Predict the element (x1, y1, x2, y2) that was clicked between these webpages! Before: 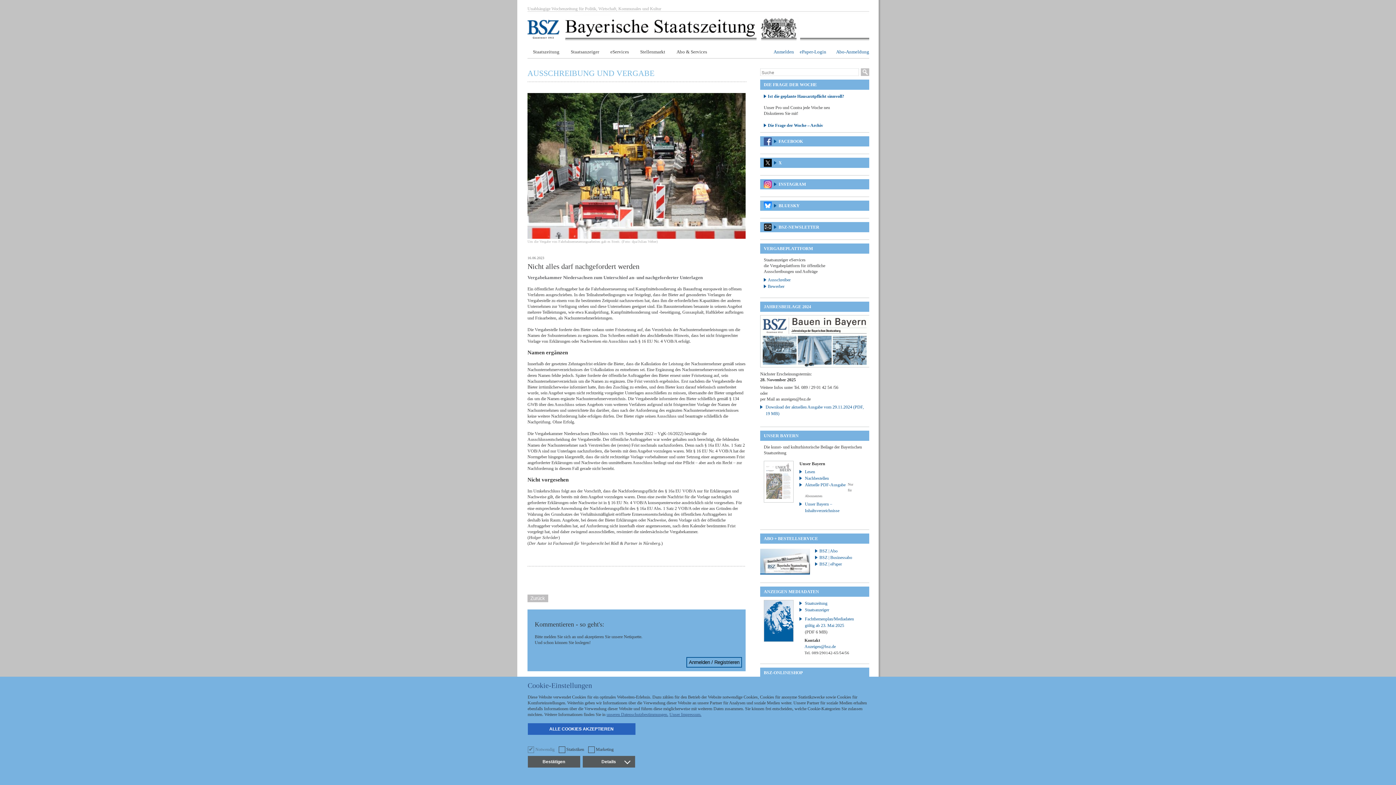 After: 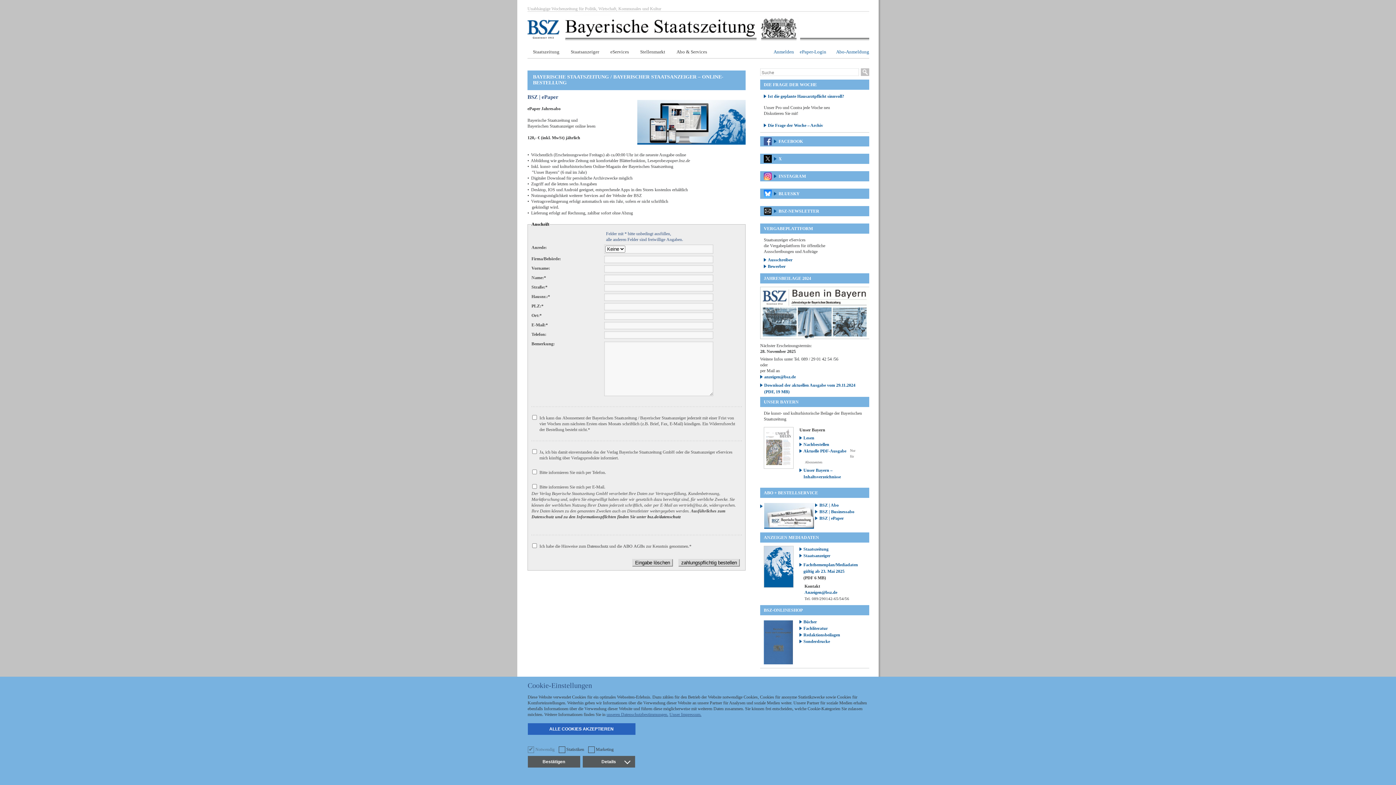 Action: label: BSZ | ePaper bbox: (815, 561, 868, 567)